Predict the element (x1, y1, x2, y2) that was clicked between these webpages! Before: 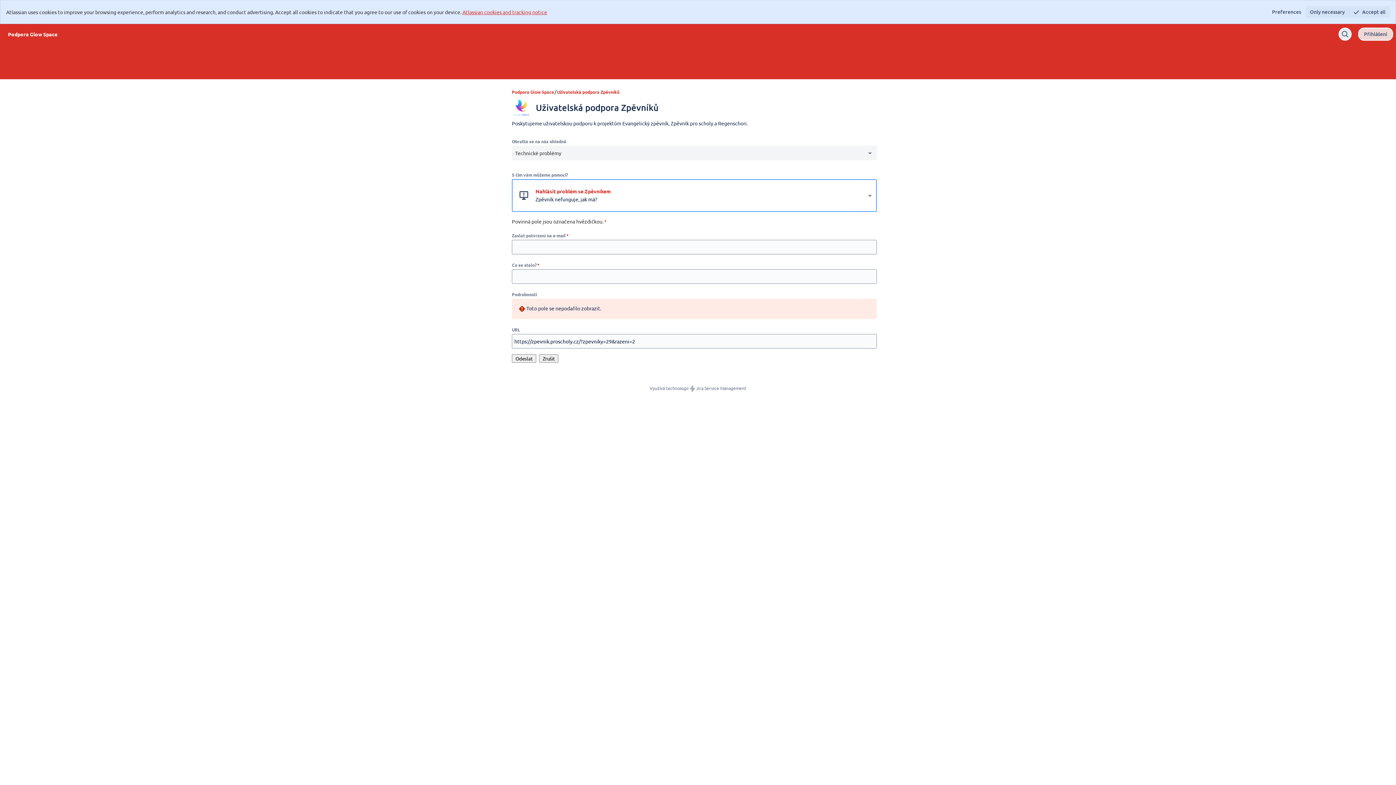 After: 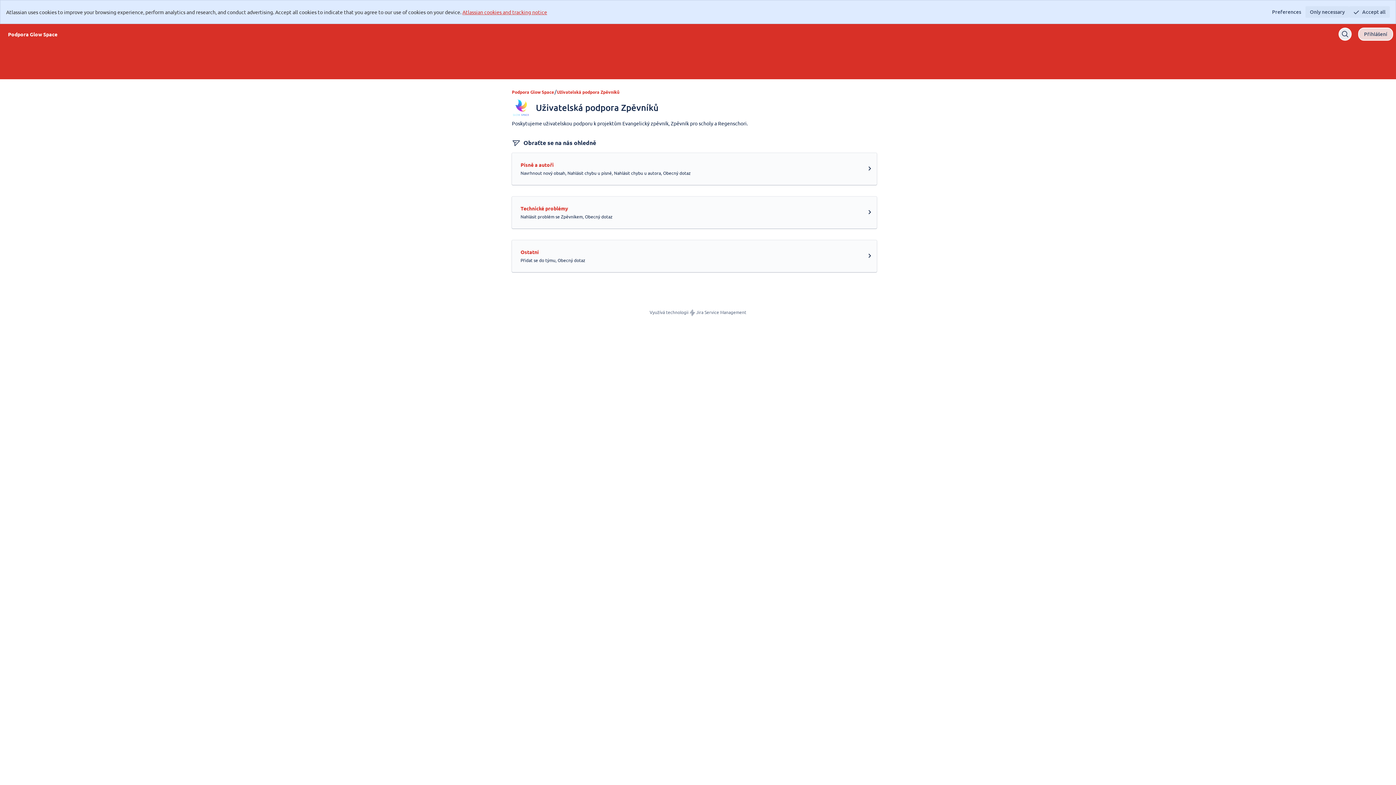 Action: label: Zrušit bbox: (539, 354, 558, 362)